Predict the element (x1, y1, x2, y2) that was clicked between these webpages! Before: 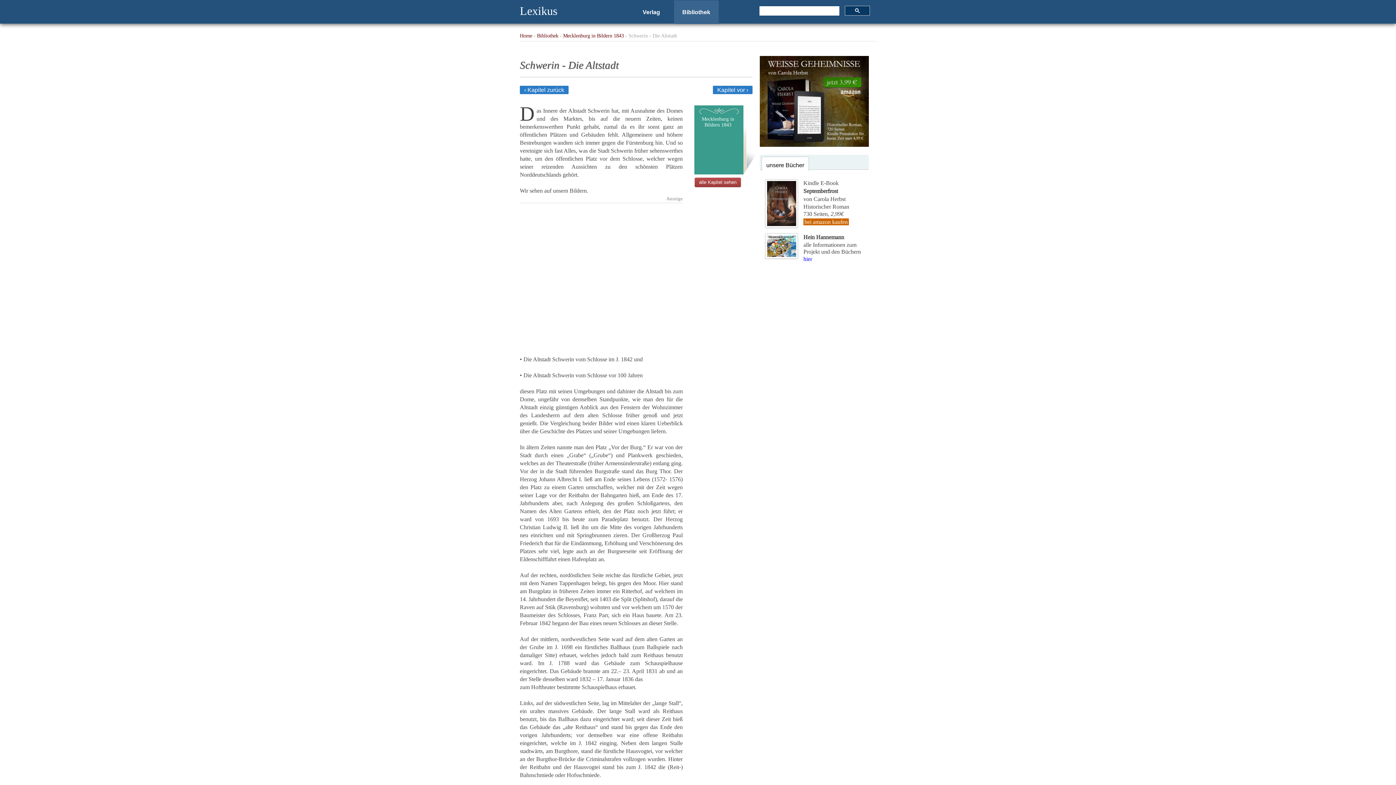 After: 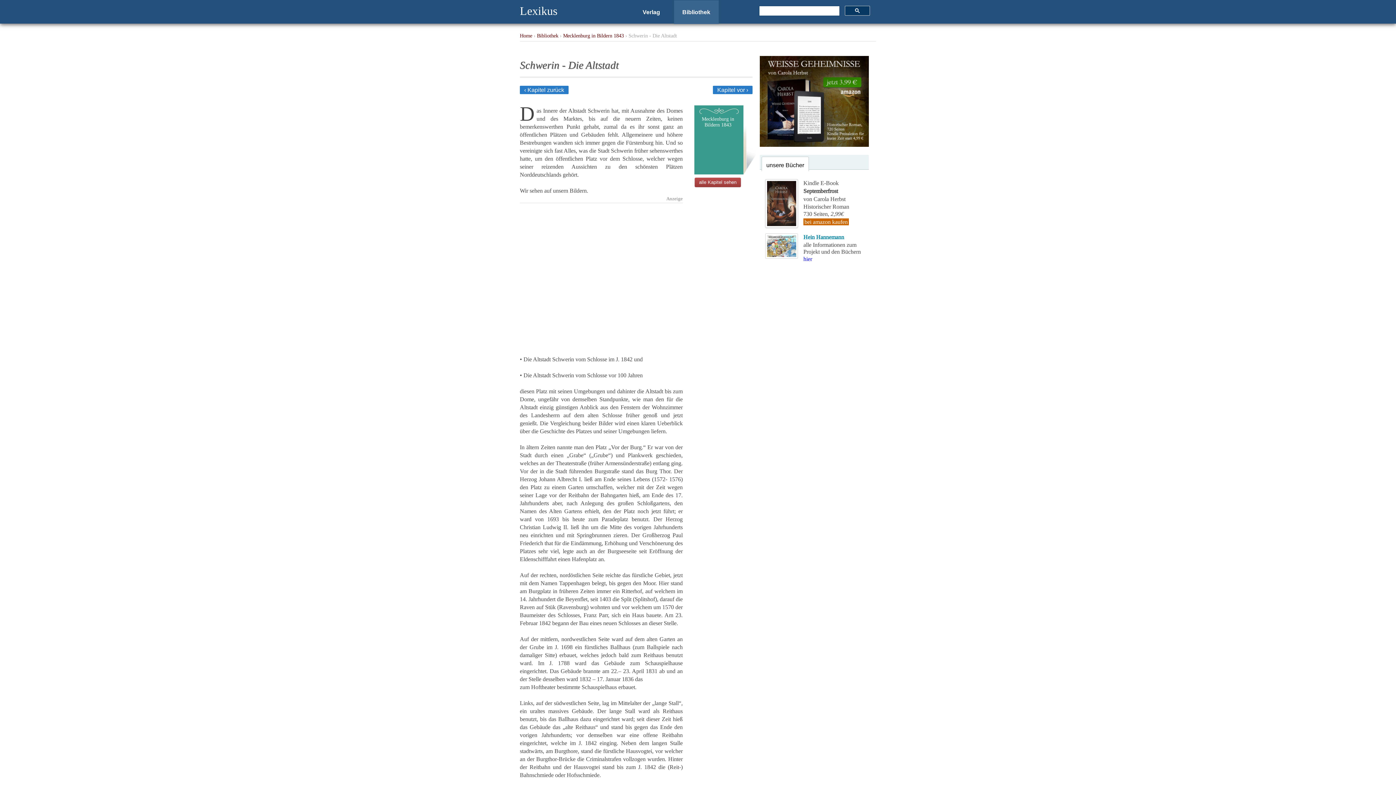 Action: label: Hein Hannemann bbox: (803, 234, 844, 240)